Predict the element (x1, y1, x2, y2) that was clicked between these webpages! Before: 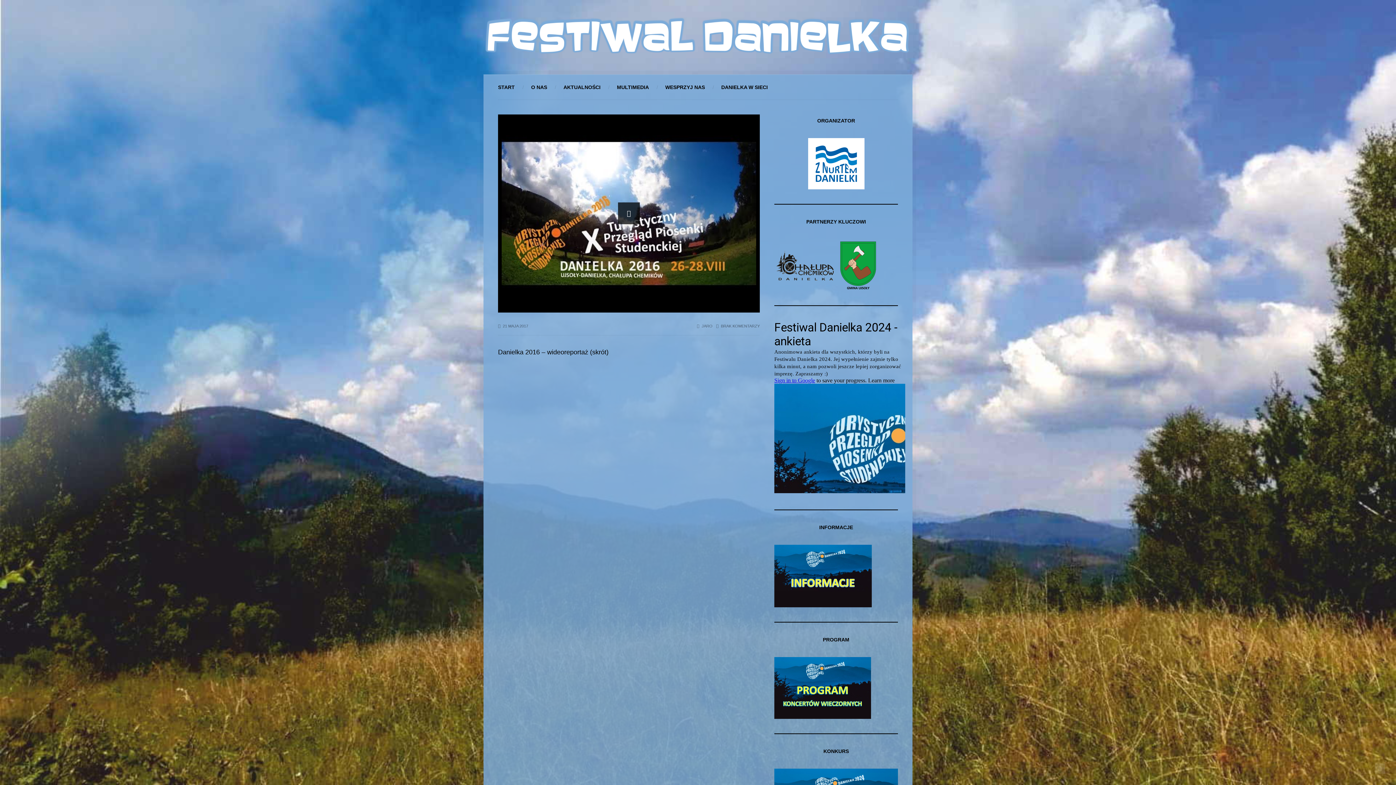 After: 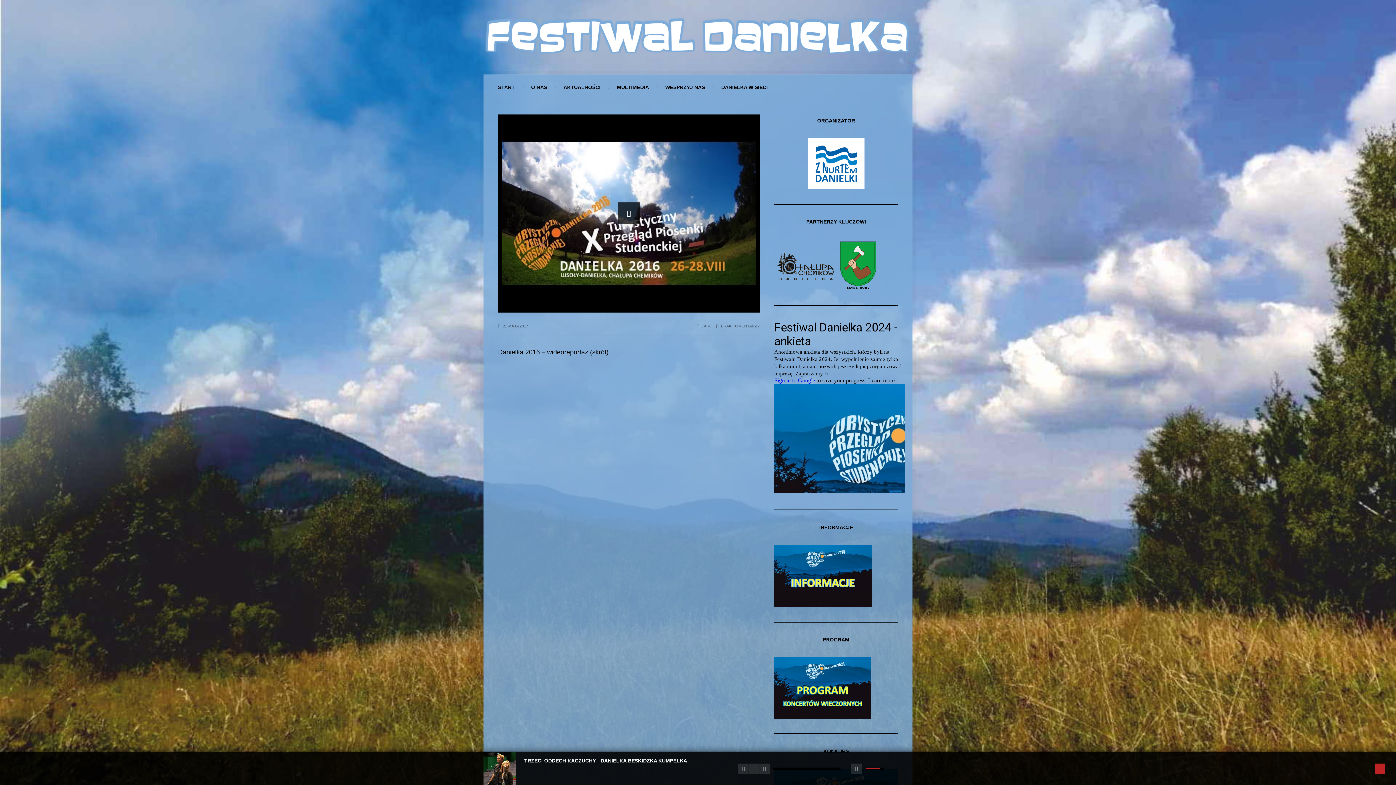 Action: bbox: (1375, 764, 1385, 774)